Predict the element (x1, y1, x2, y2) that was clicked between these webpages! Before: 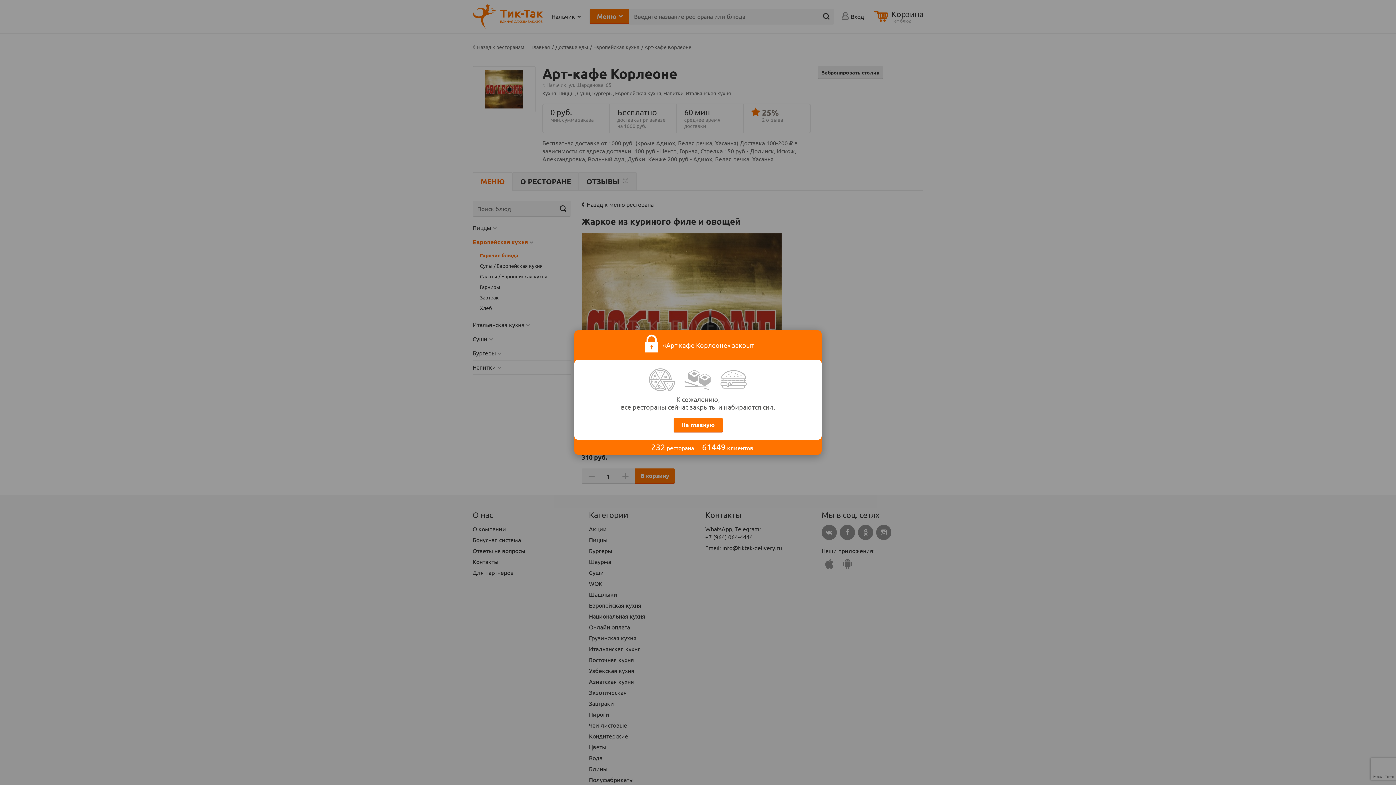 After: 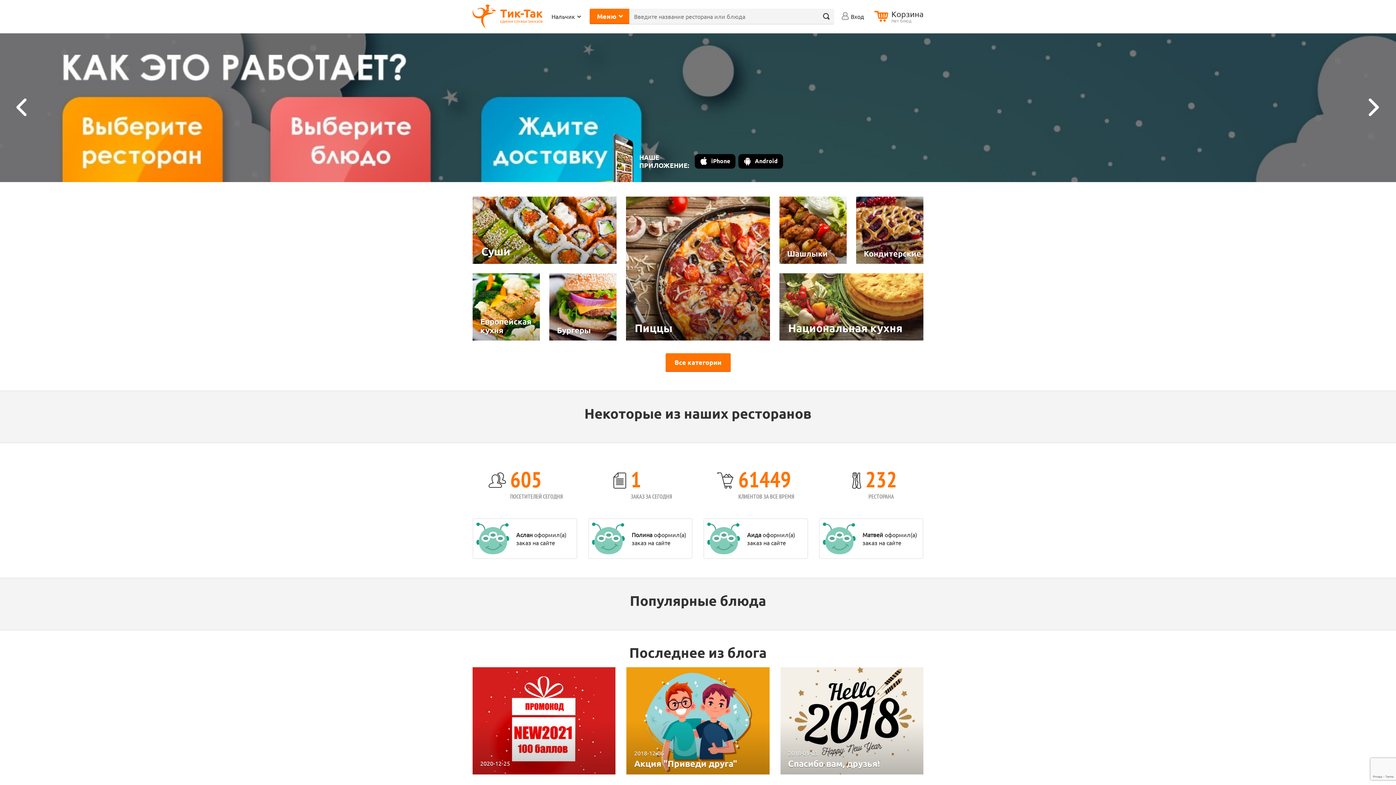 Action: bbox: (673, 418, 722, 432) label: На главную